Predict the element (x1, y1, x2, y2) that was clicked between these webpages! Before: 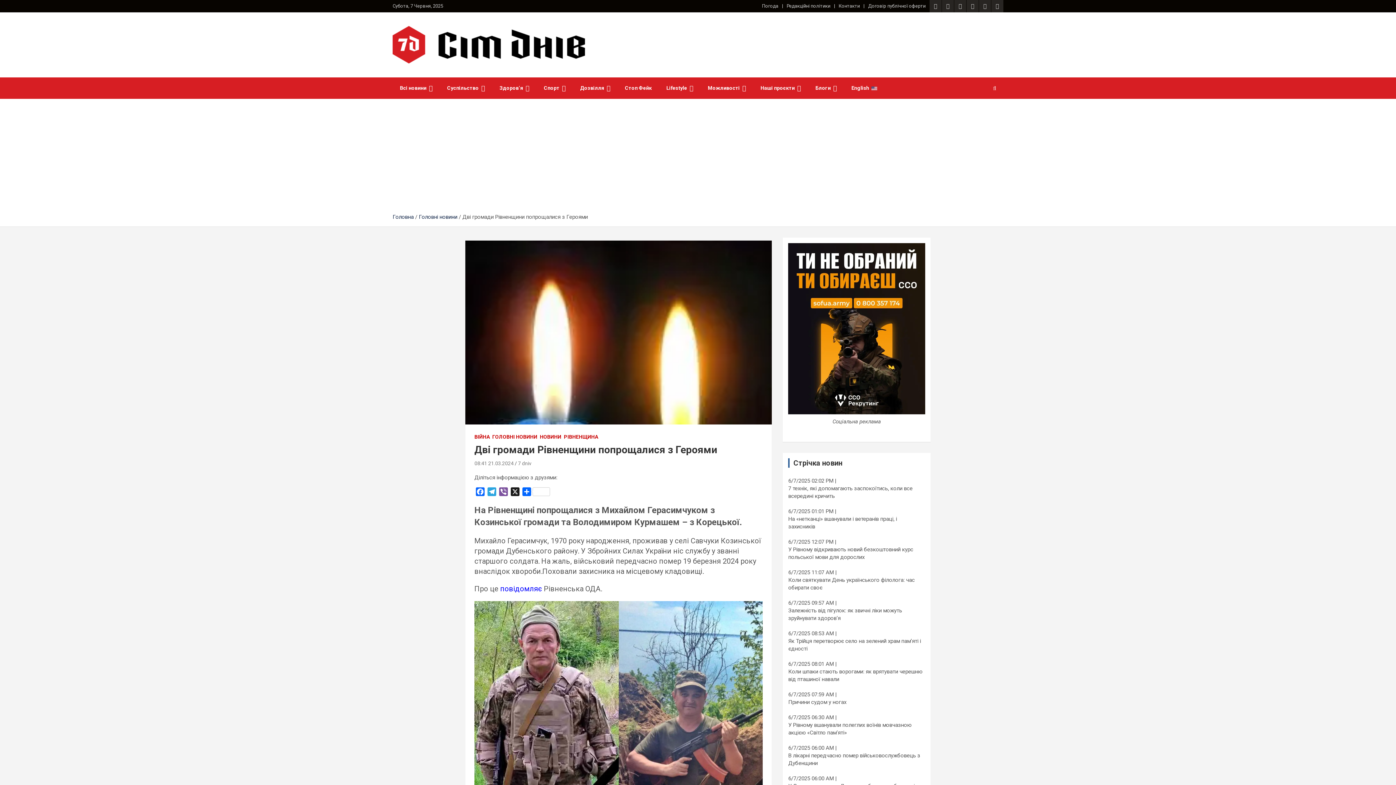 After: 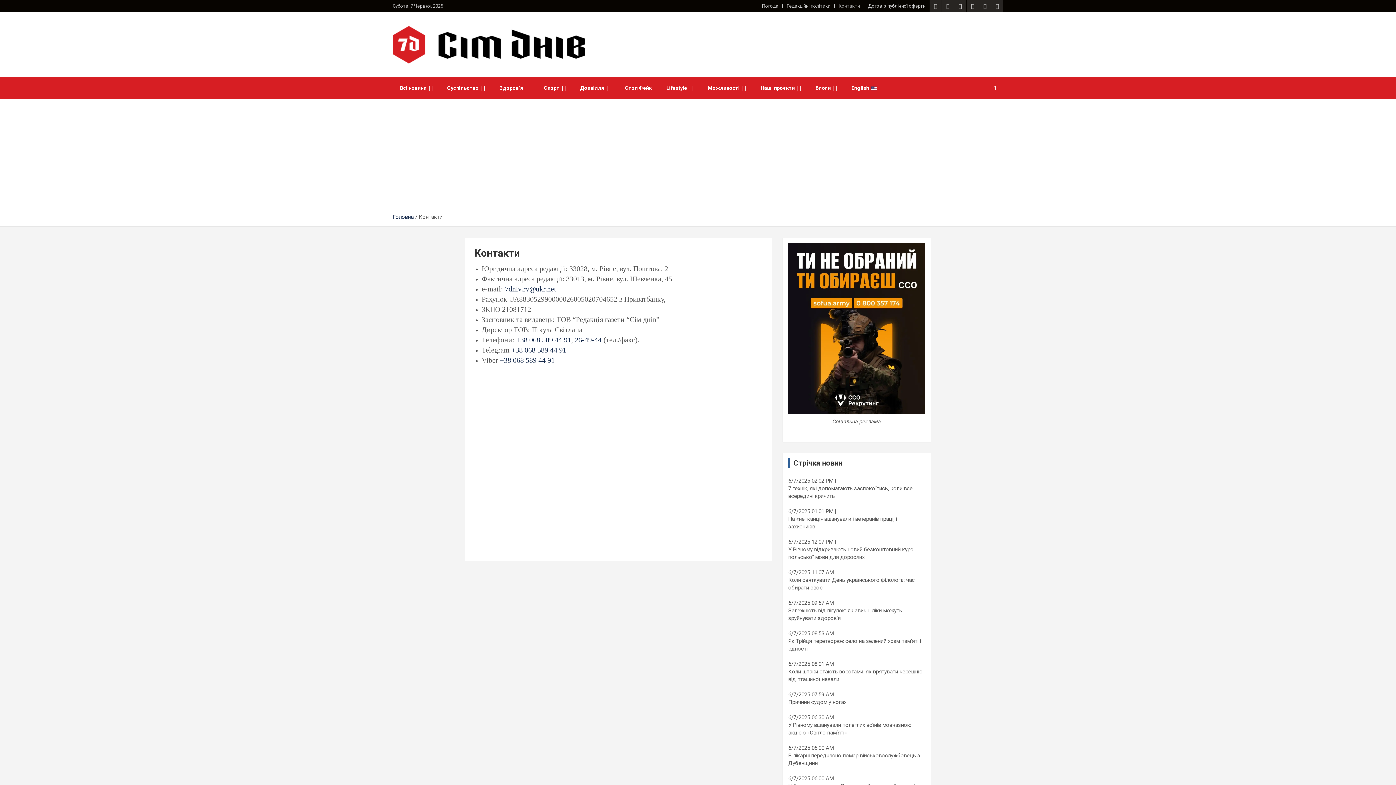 Action: label: Контакти bbox: (838, 2, 860, 9)